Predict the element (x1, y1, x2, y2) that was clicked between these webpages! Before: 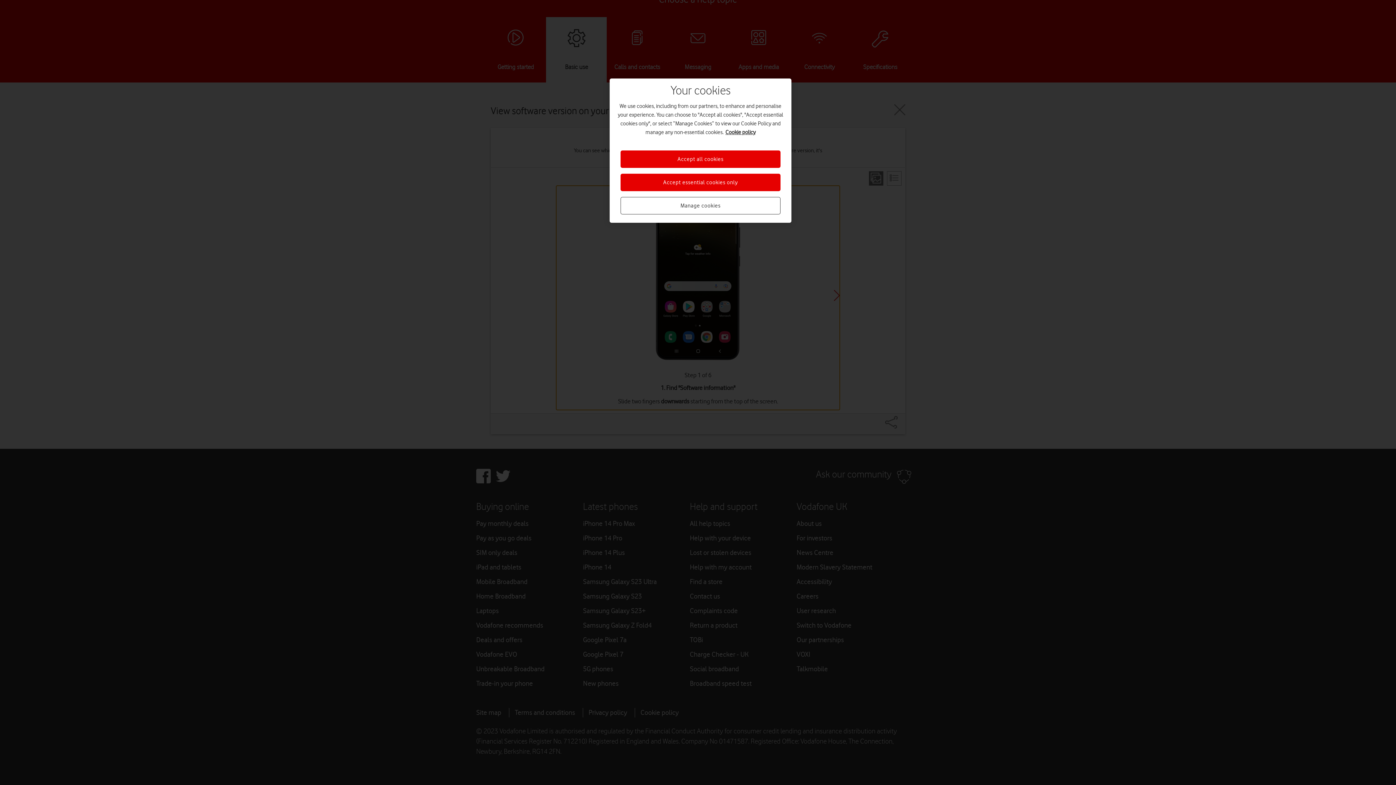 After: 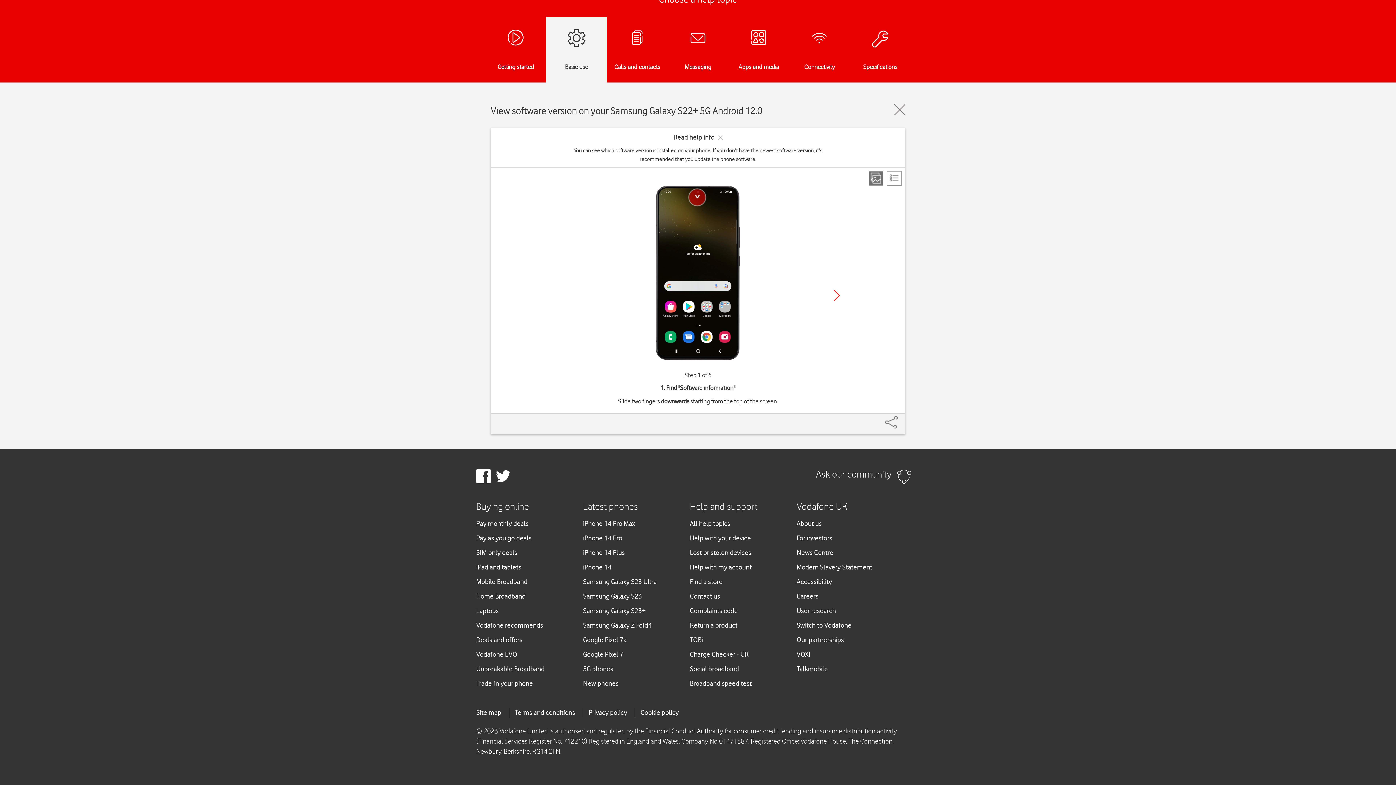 Action: bbox: (620, 150, 780, 168) label: Accept all cookies